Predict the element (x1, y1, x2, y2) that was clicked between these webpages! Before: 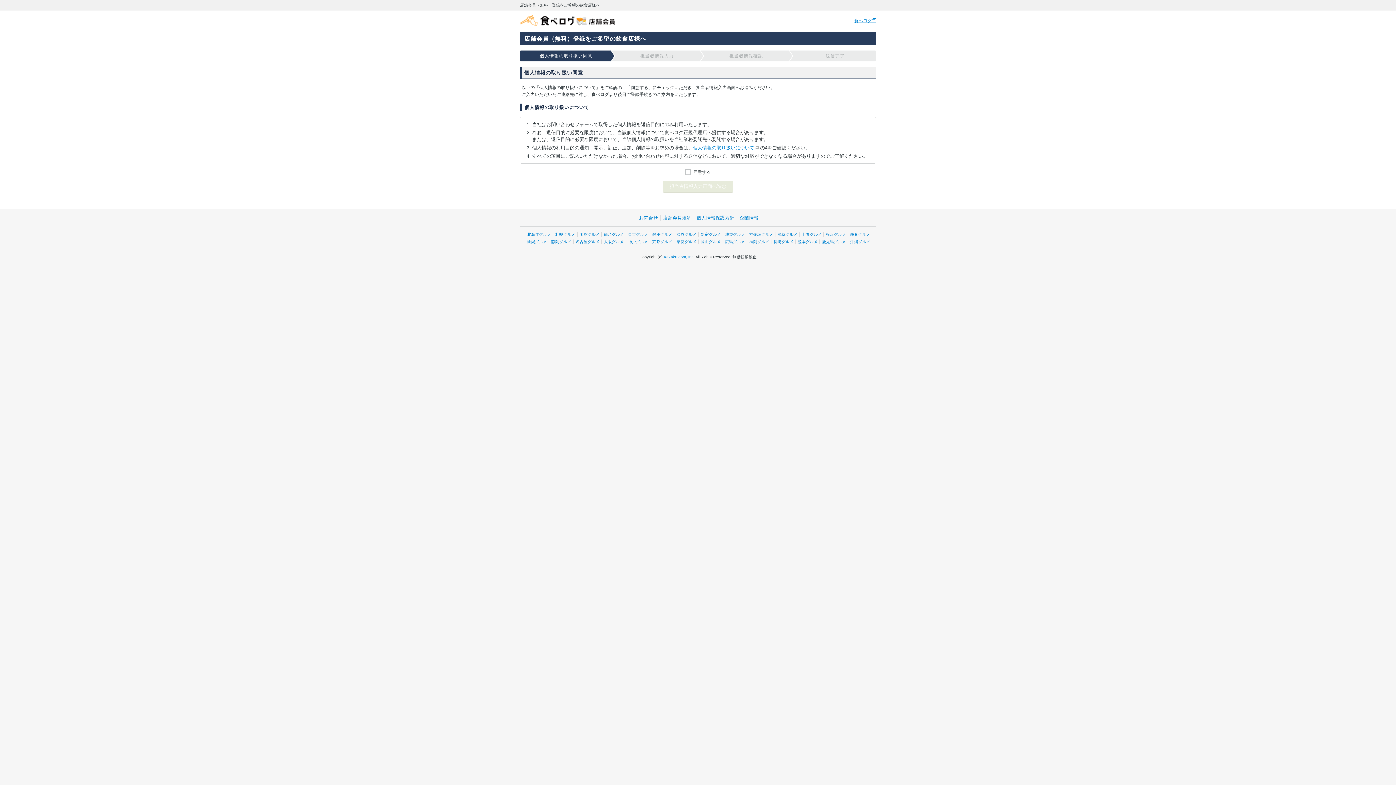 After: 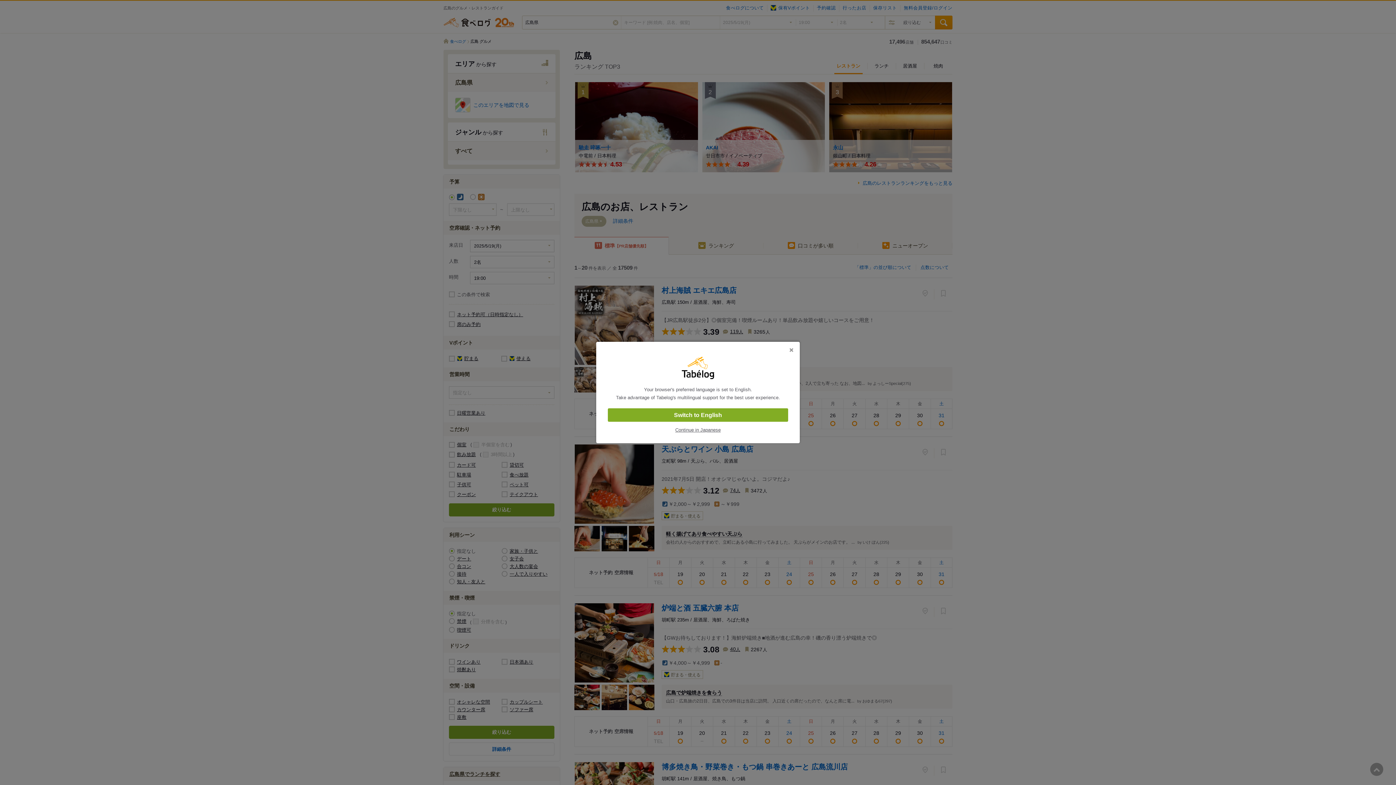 Action: bbox: (725, 239, 745, 243) label: 広島グルメ